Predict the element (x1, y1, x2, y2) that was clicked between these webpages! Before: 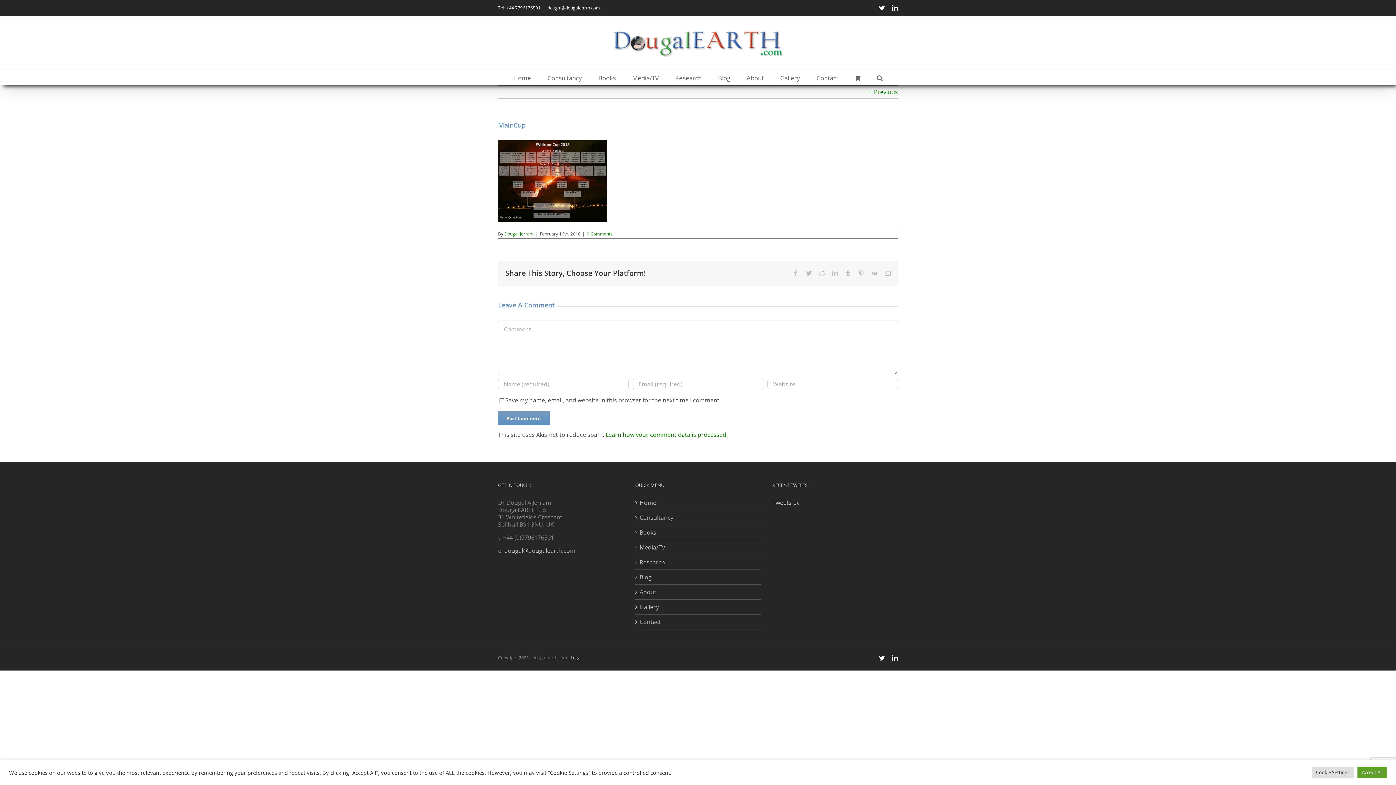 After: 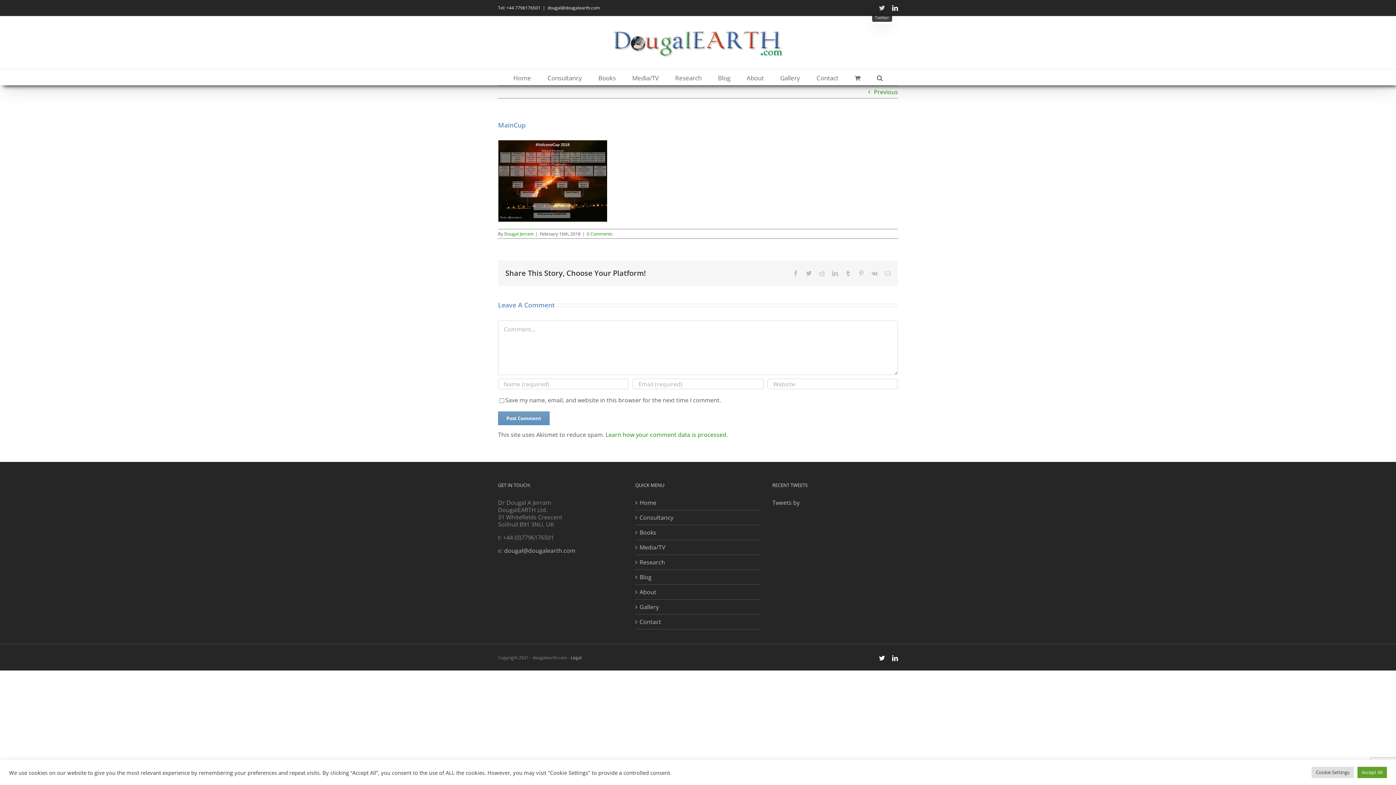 Action: bbox: (879, 5, 885, 10) label: Twitter